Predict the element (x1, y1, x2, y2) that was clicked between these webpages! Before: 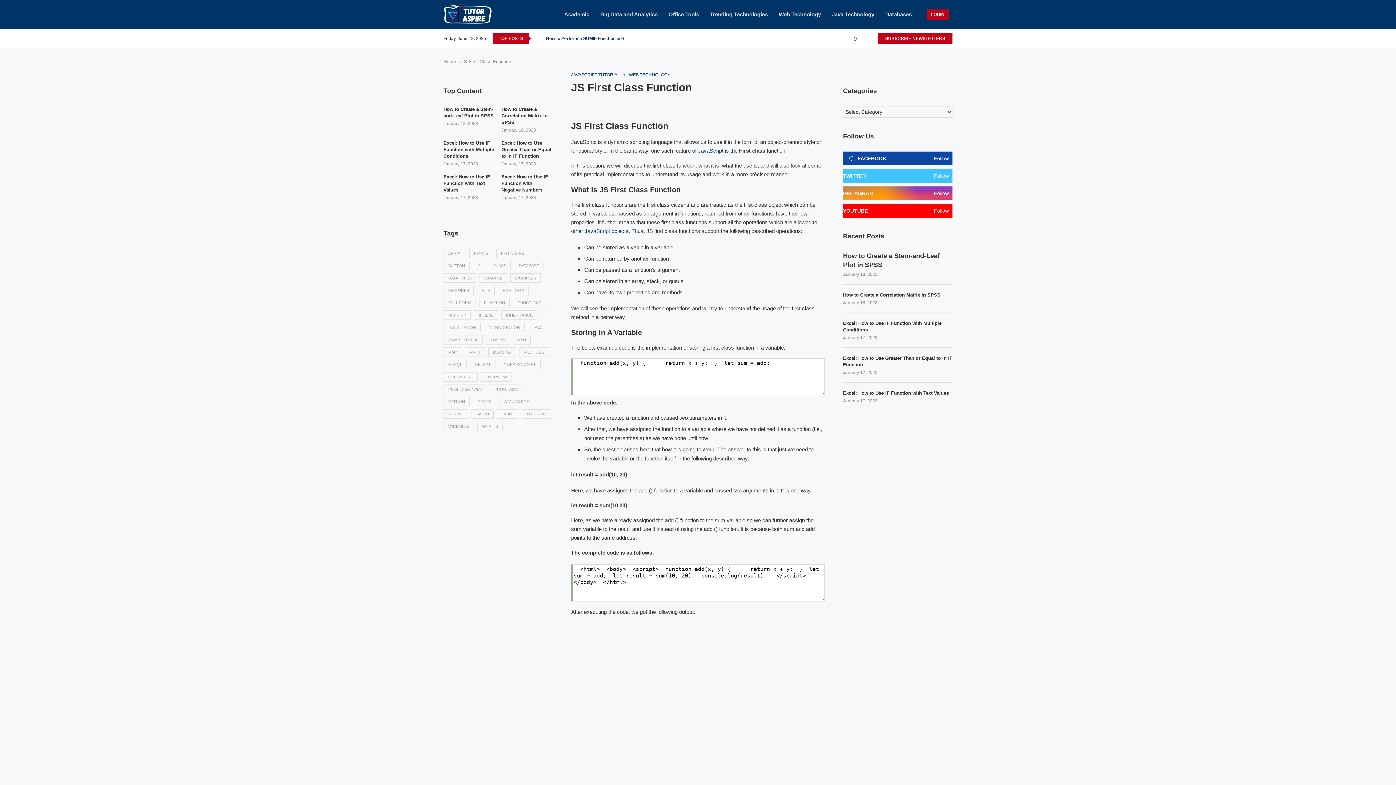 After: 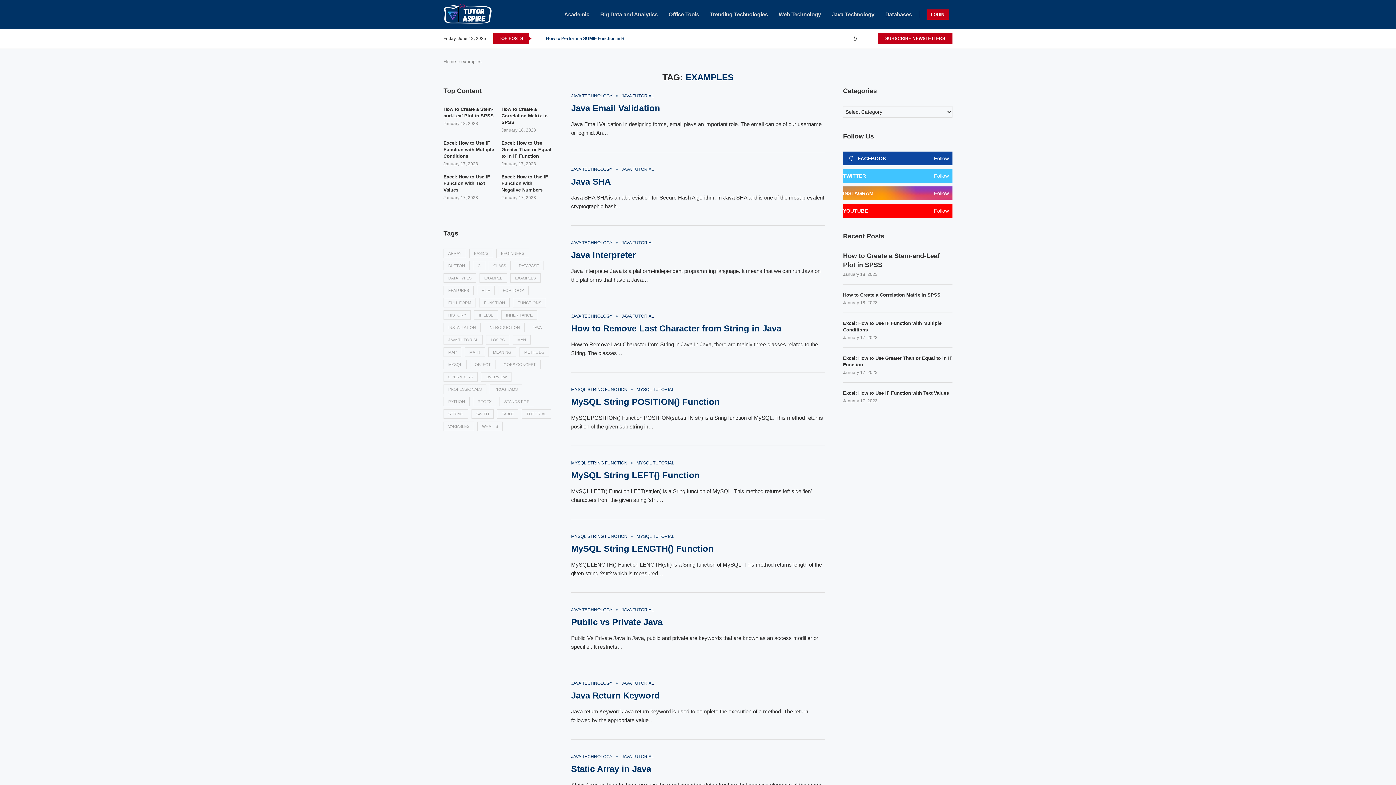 Action: label: examples (1,726 items) bbox: (510, 273, 540, 282)